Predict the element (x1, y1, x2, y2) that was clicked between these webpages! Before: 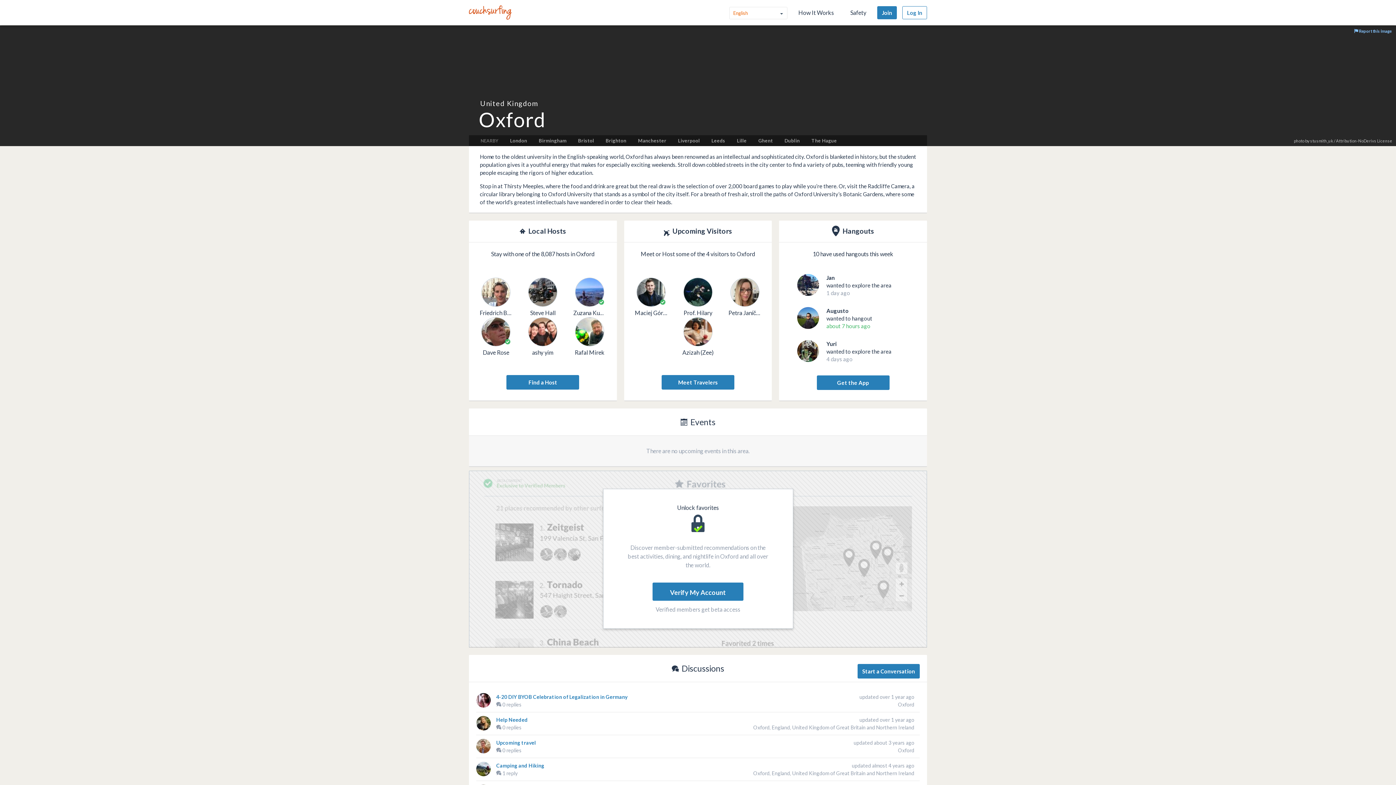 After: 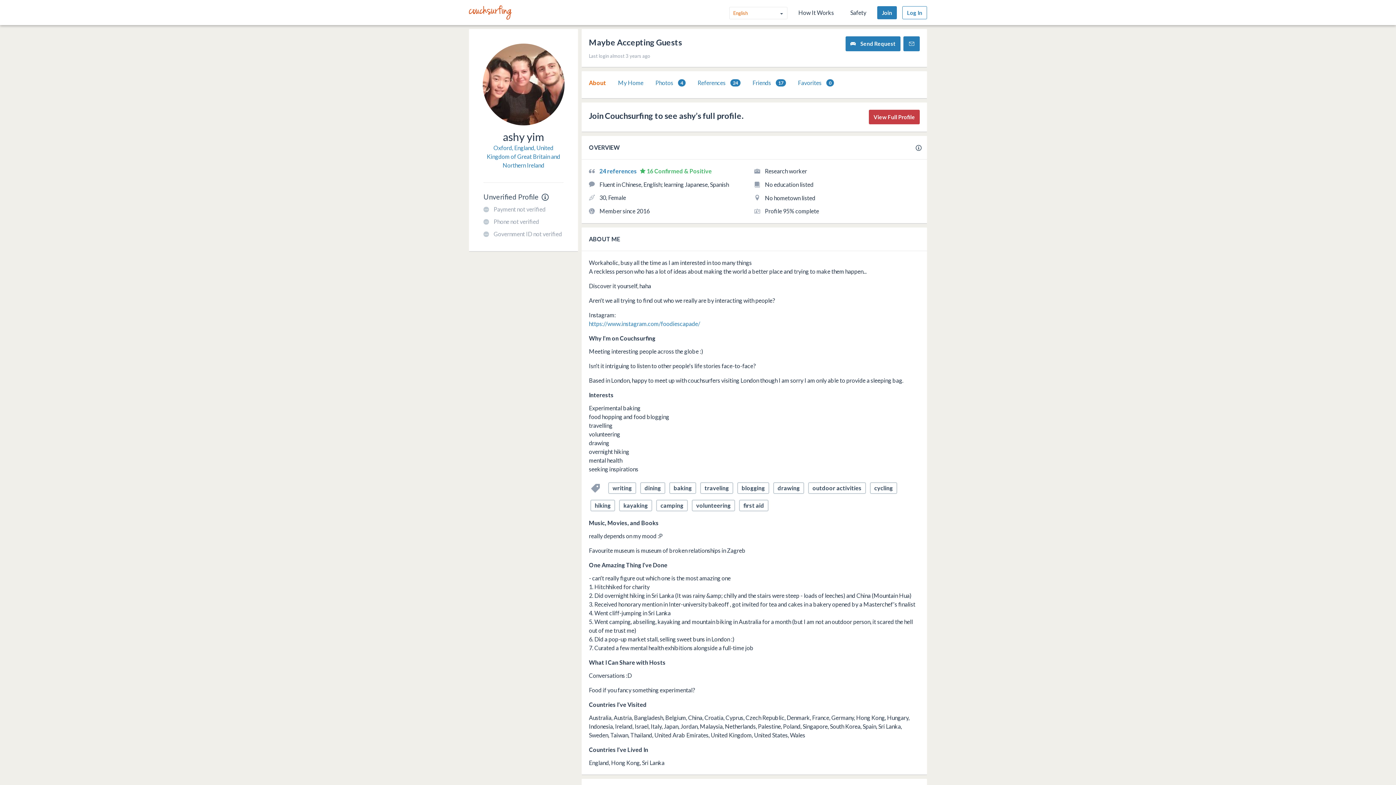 Action: bbox: (526, 348, 559, 357) label: ashy yim